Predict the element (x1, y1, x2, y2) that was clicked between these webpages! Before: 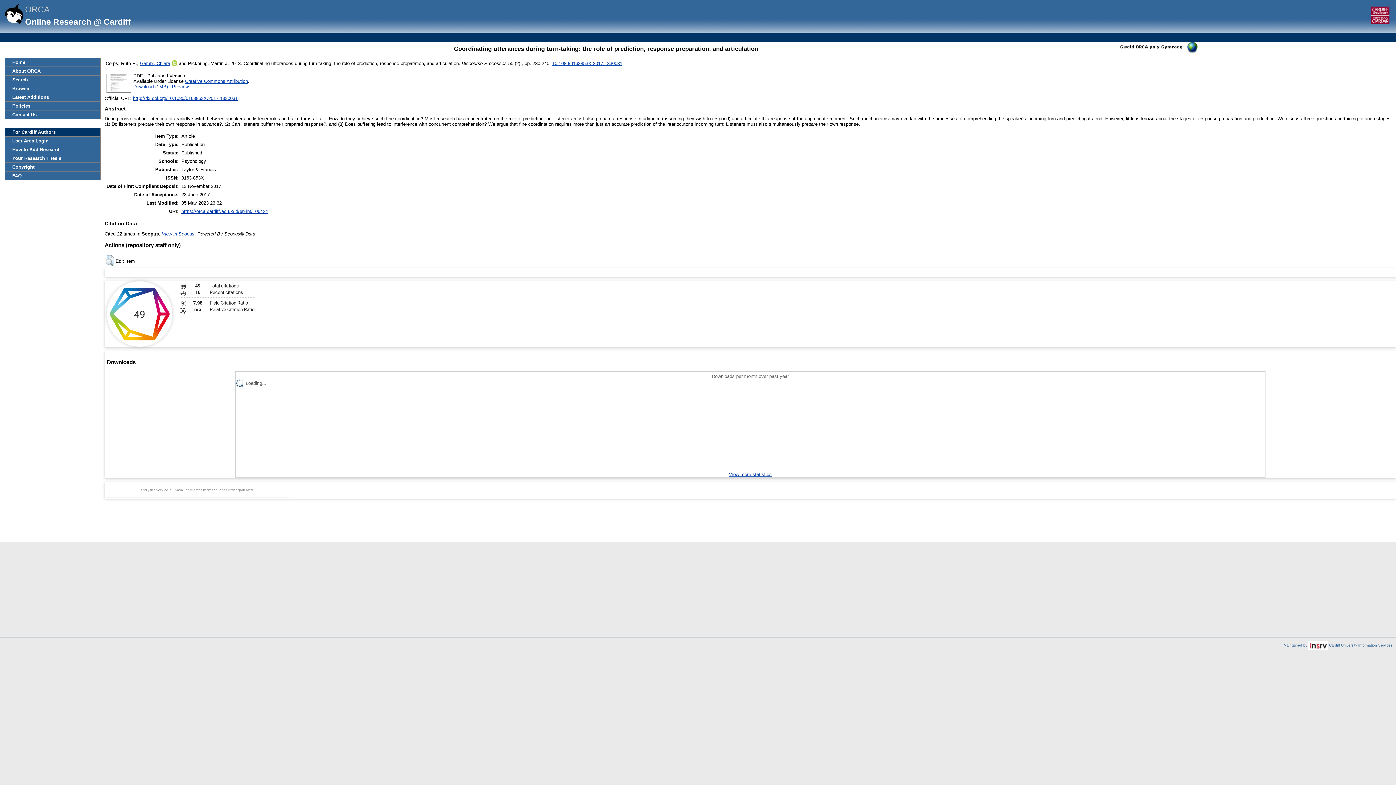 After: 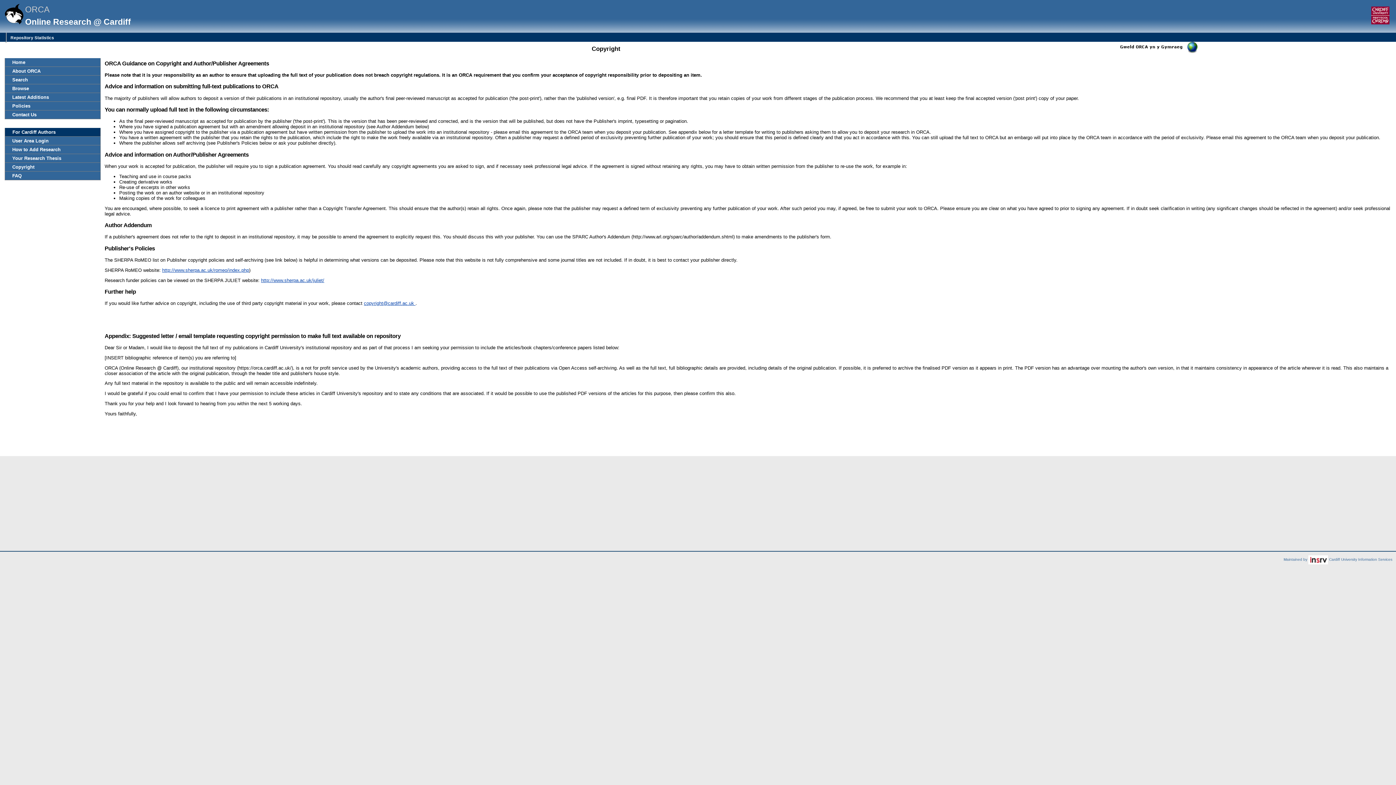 Action: bbox: (5, 162, 100, 171) label: Copyright